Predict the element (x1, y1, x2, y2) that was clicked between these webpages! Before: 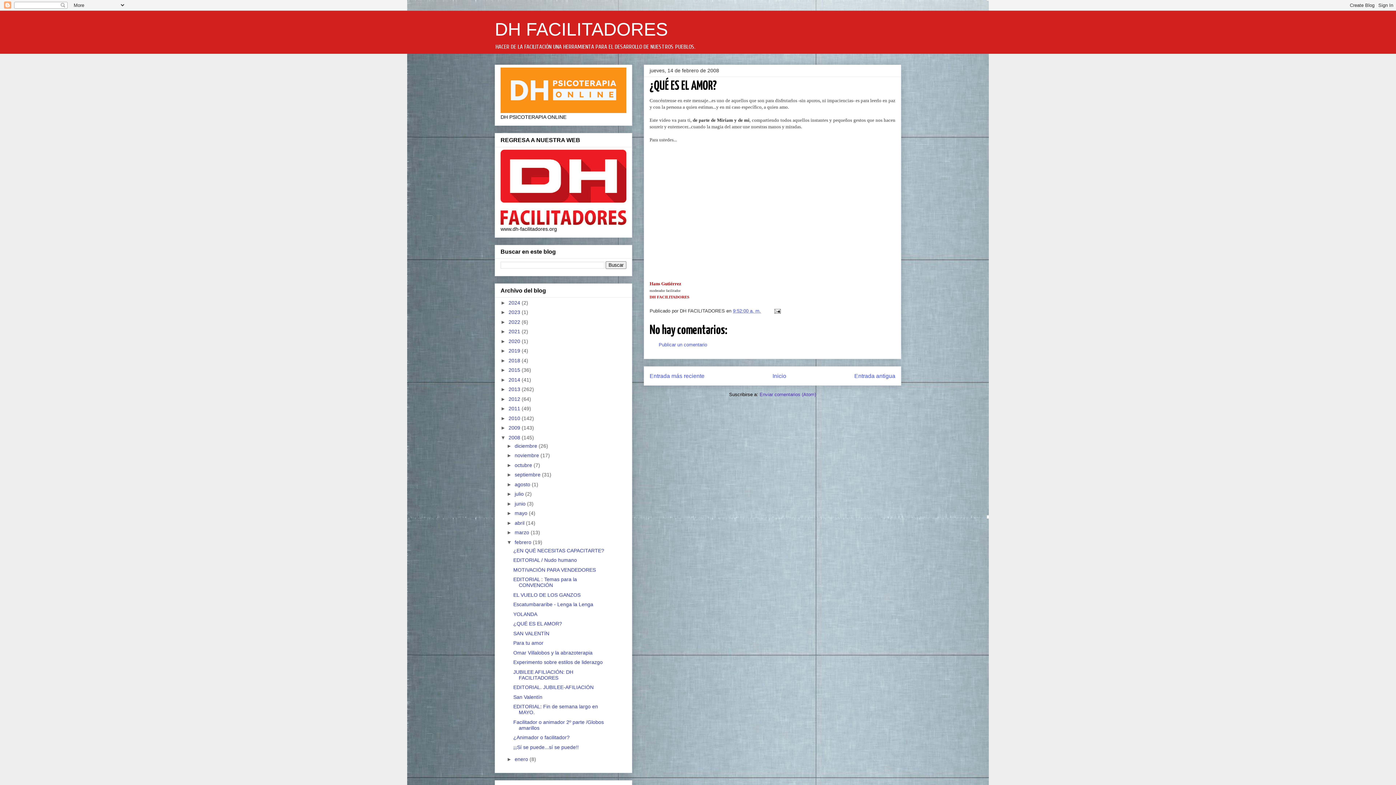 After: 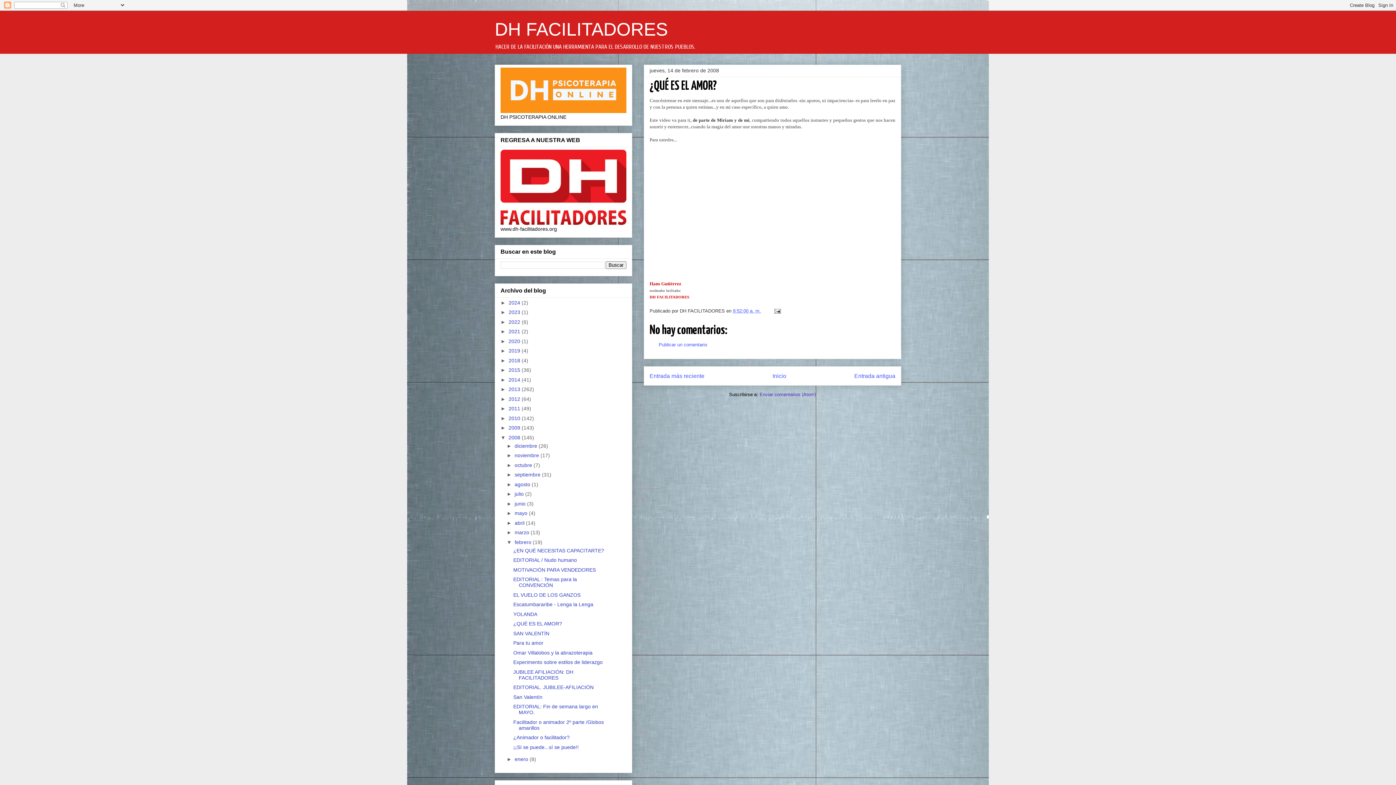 Action: bbox: (733, 308, 761, 313) label: 9:52:00 a. m.